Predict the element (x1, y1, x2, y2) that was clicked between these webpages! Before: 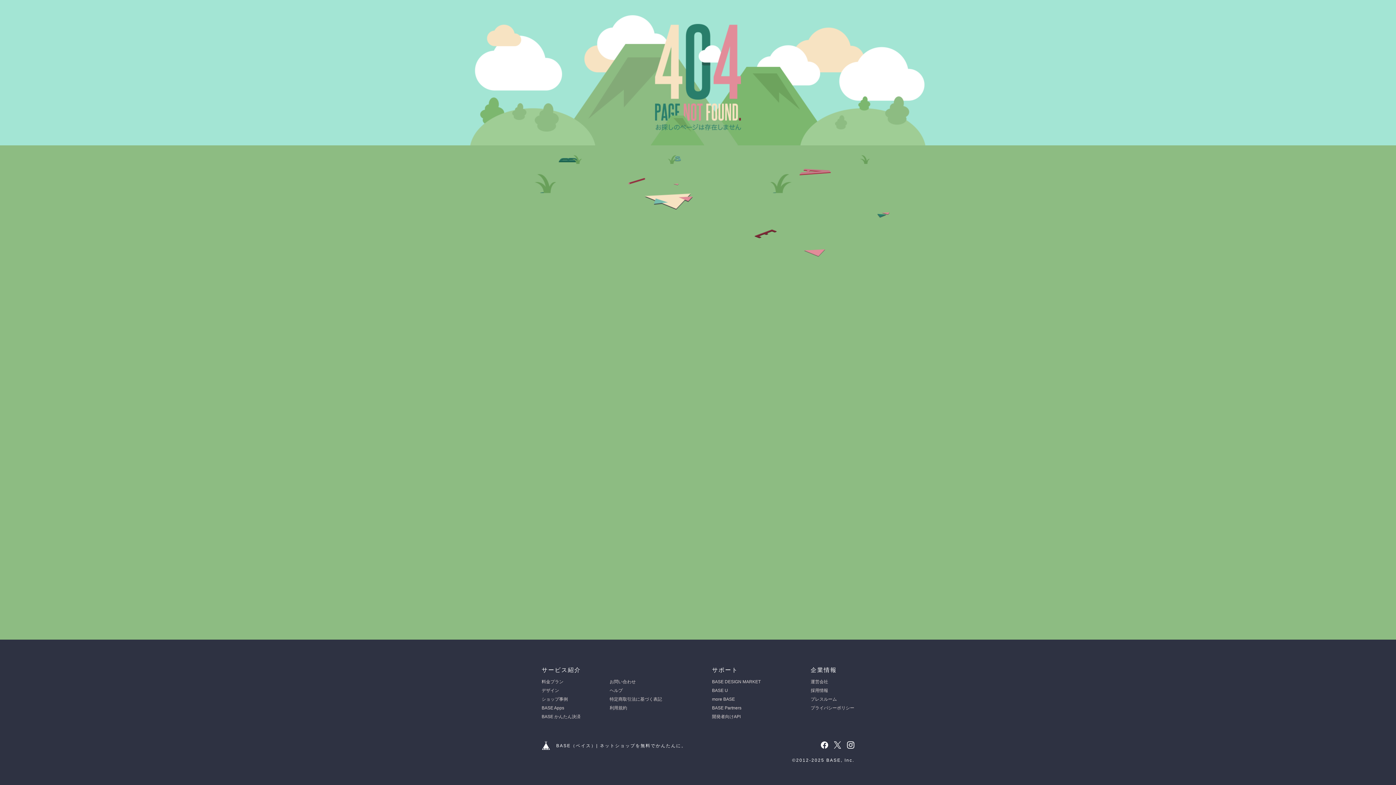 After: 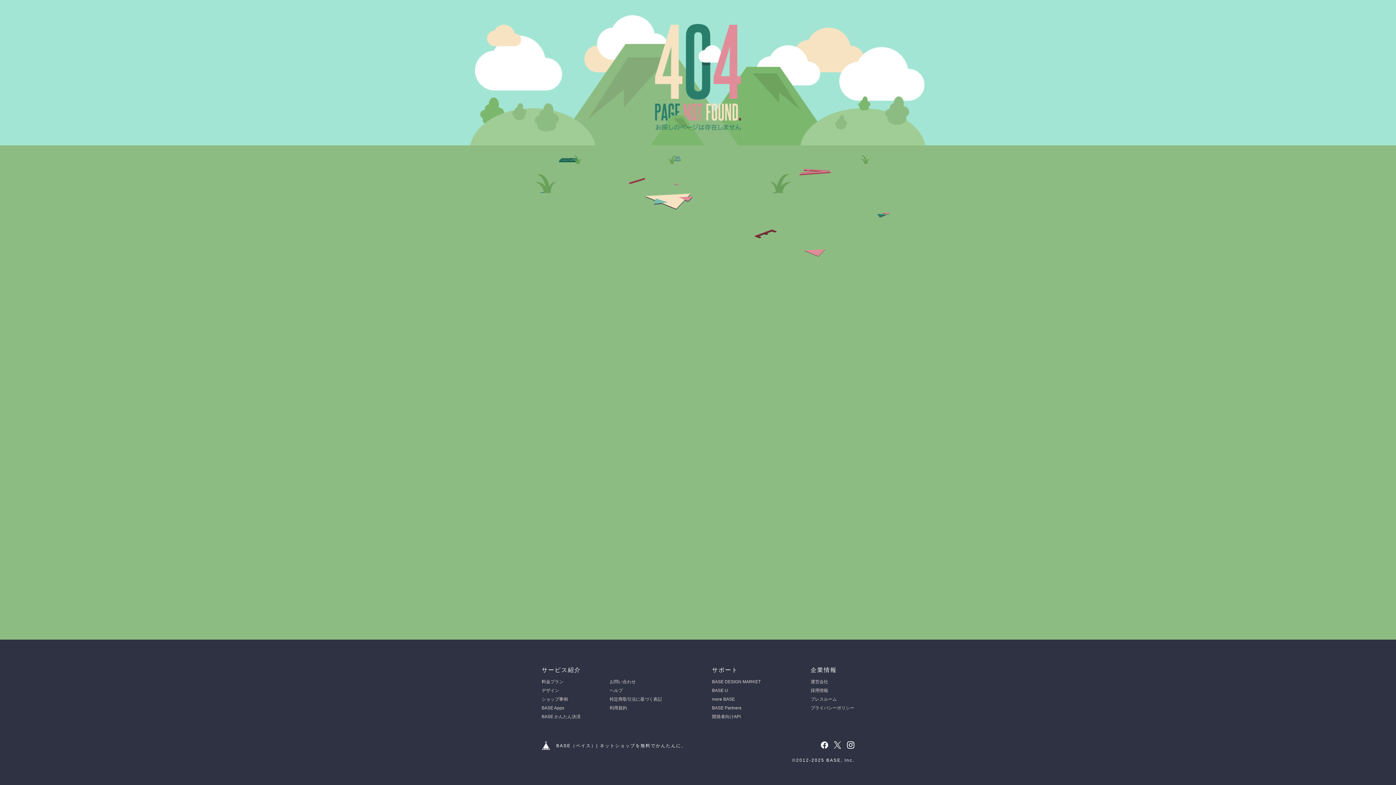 Action: bbox: (609, 688, 622, 693) label: ヘルプ